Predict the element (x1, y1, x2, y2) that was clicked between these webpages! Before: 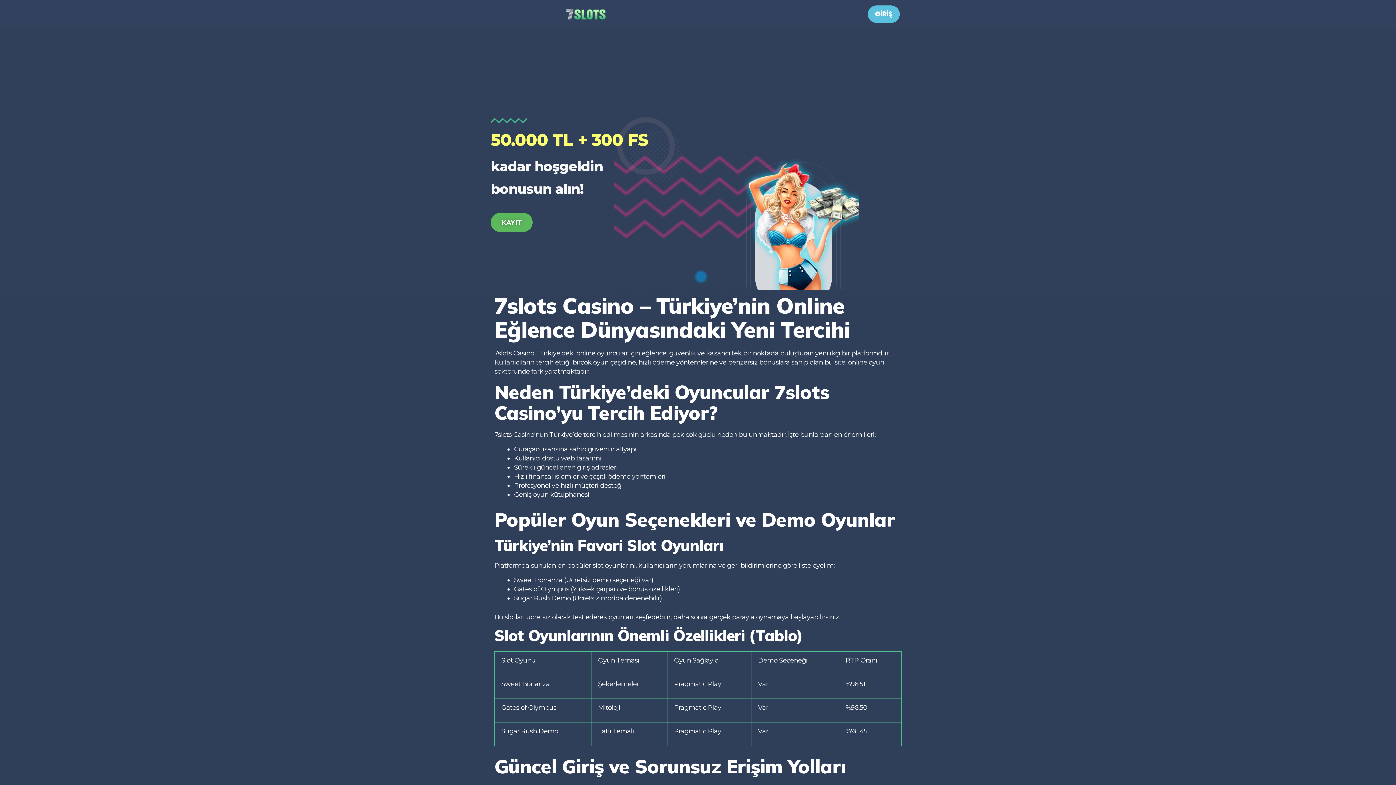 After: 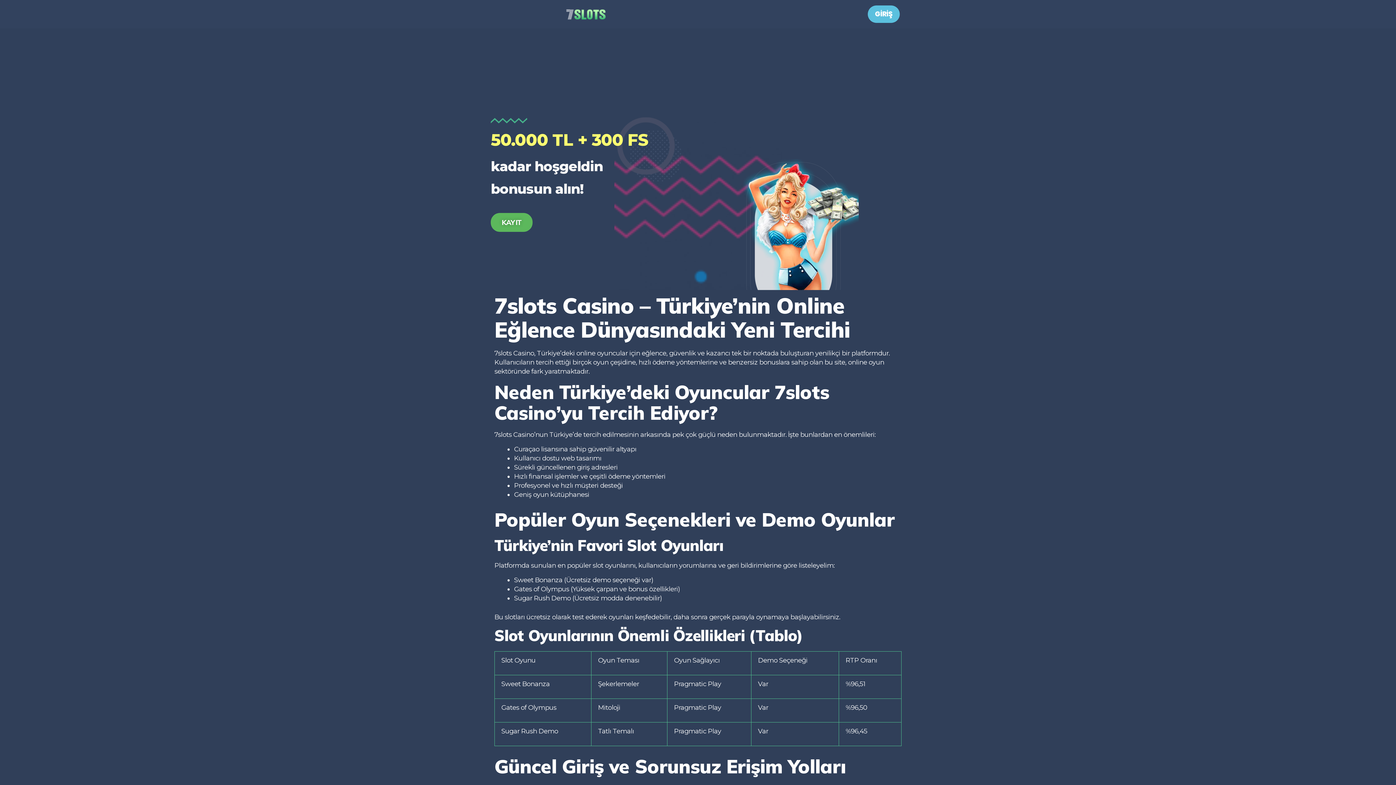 Action: bbox: (565, 6, 618, 22)